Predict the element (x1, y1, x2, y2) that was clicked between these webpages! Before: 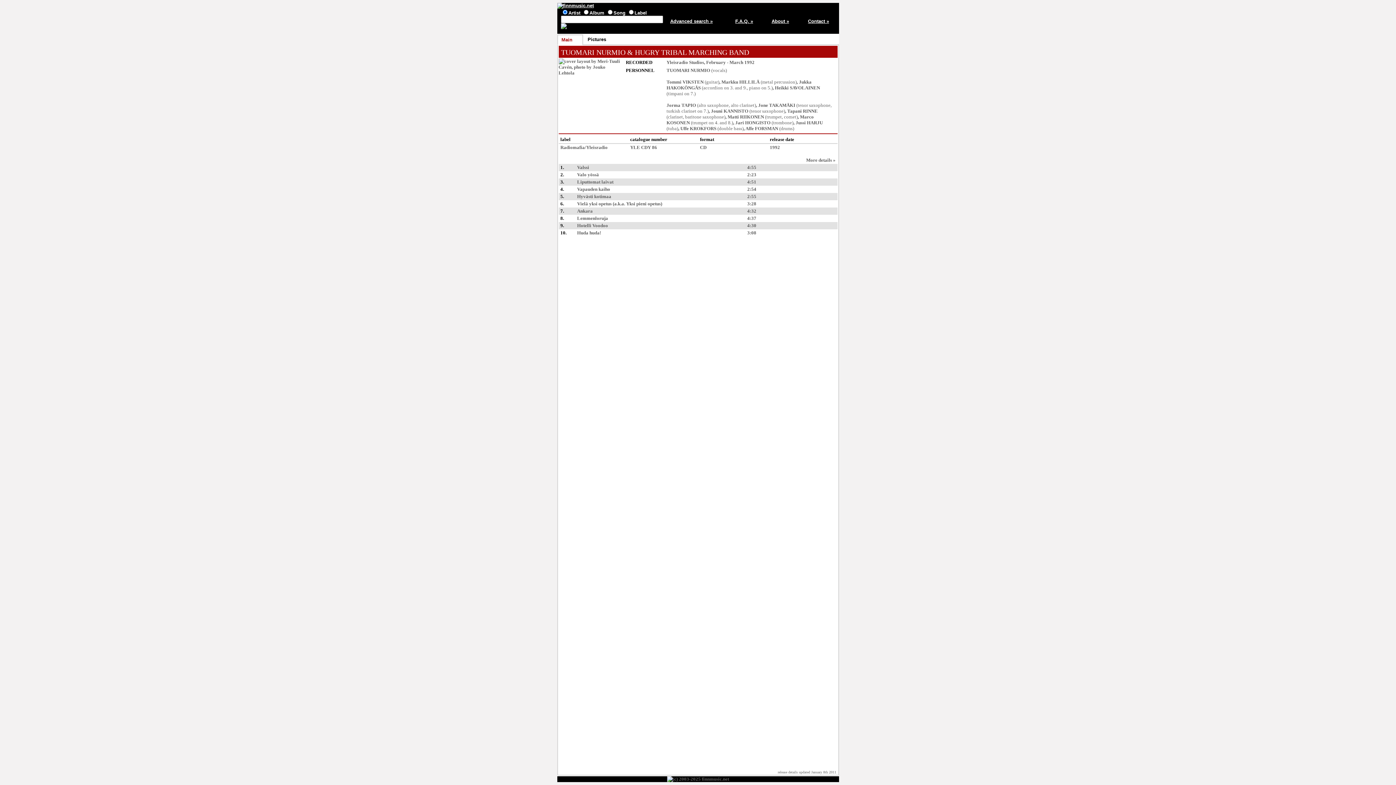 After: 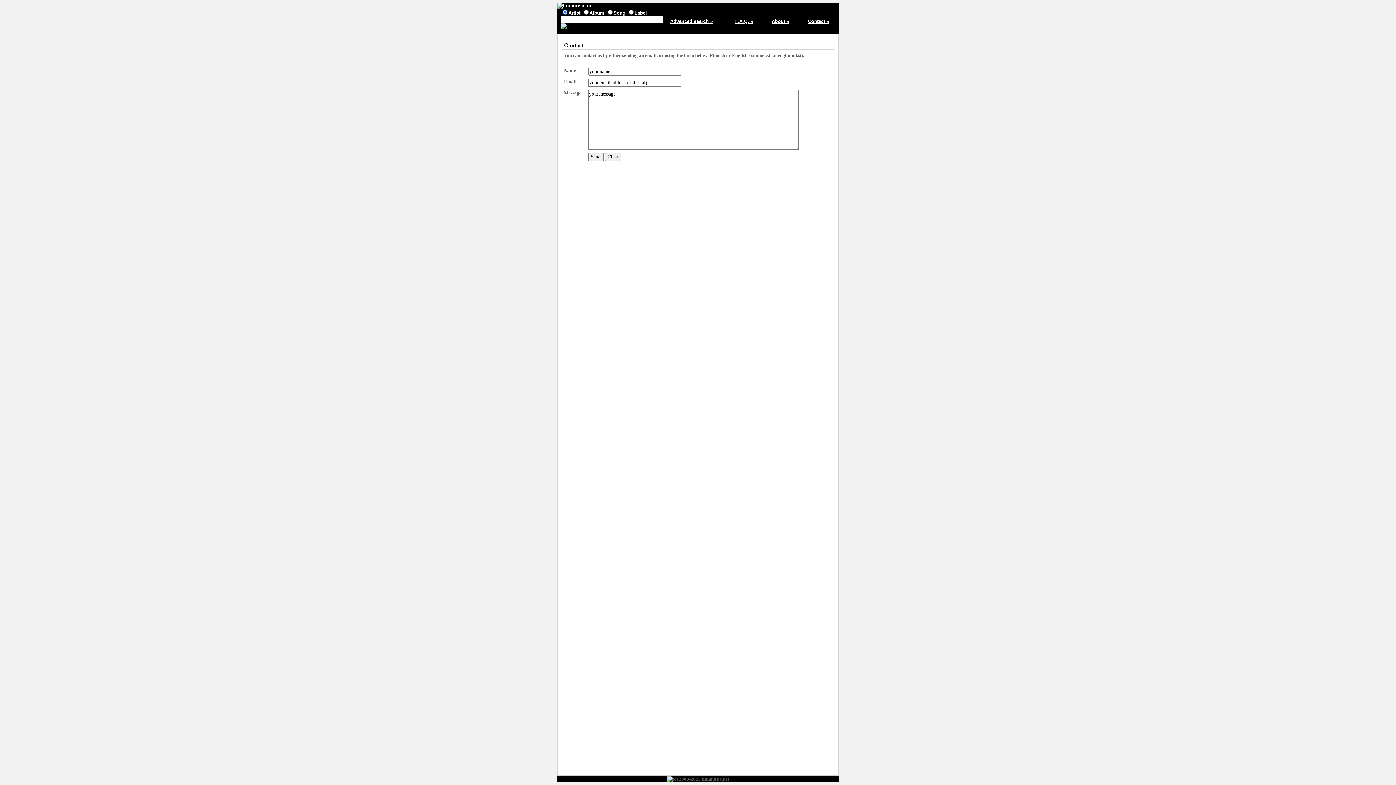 Action: label: Contact » bbox: (808, 18, 829, 24)